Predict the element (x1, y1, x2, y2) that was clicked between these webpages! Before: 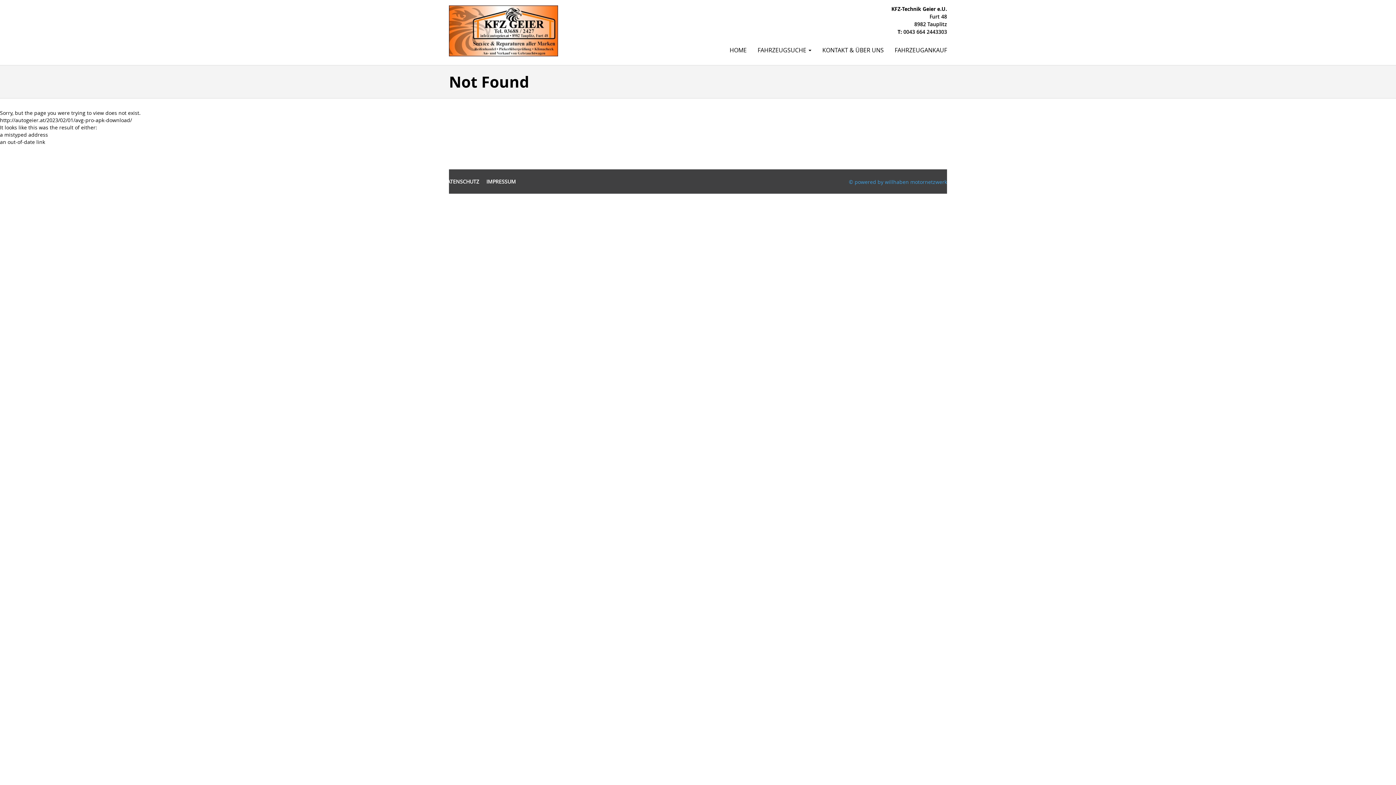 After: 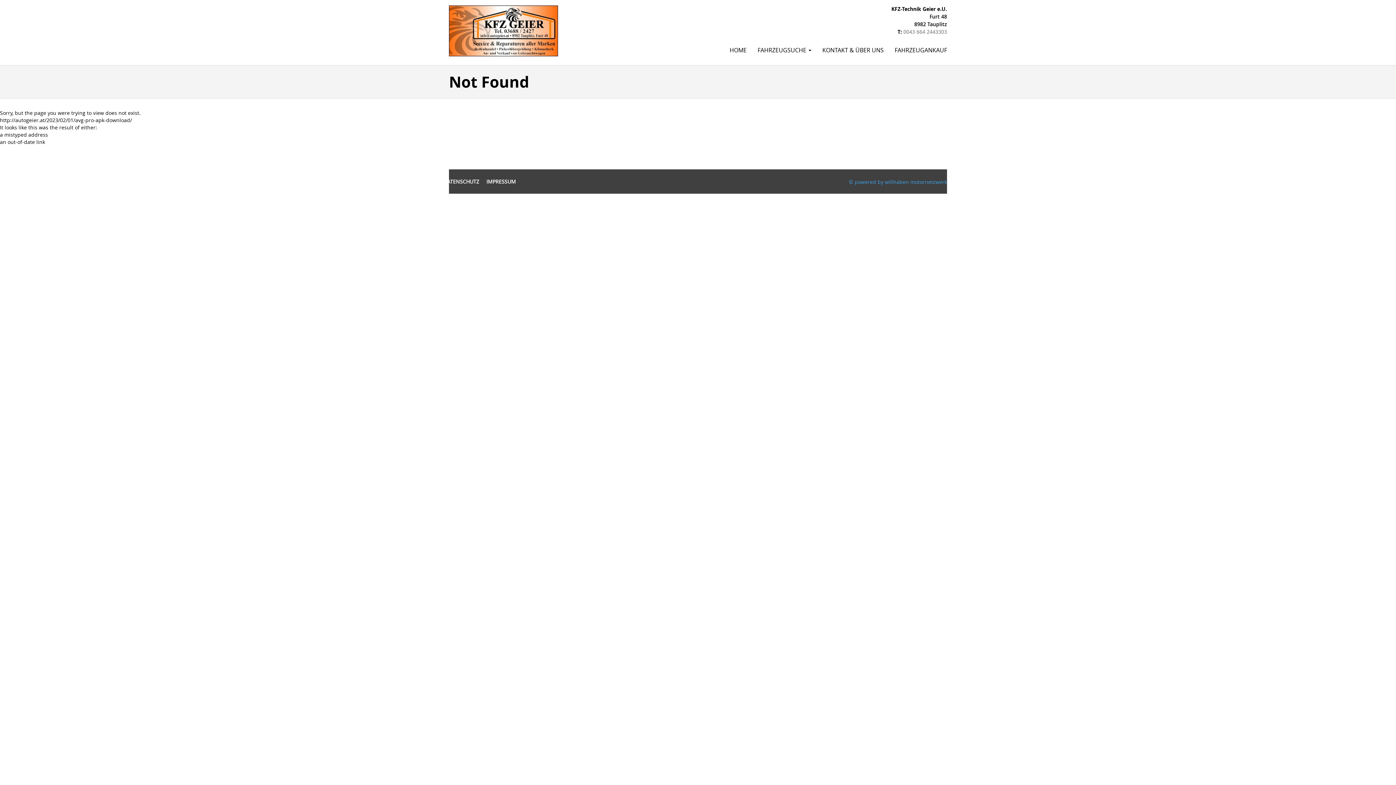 Action: label: 0043 664 2443303 bbox: (903, 28, 947, 35)